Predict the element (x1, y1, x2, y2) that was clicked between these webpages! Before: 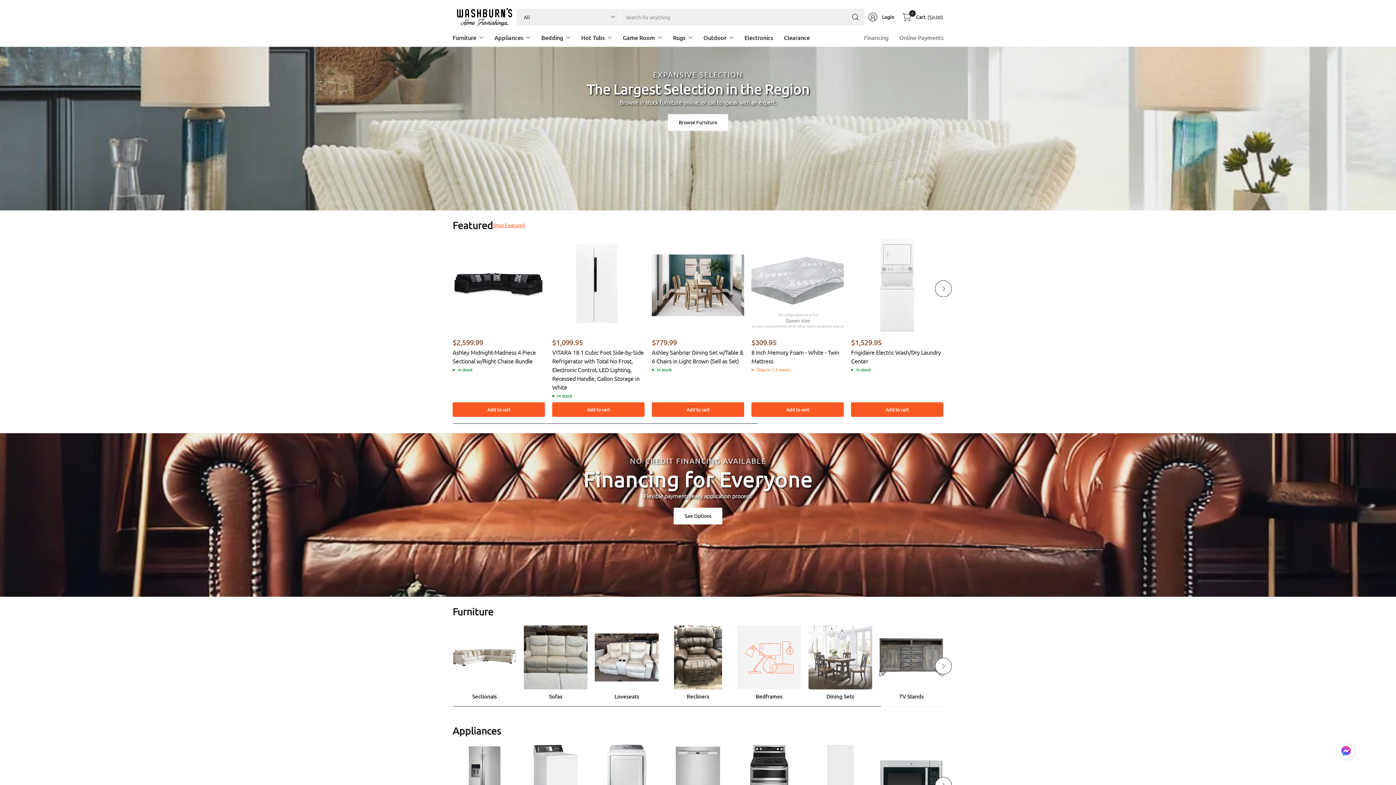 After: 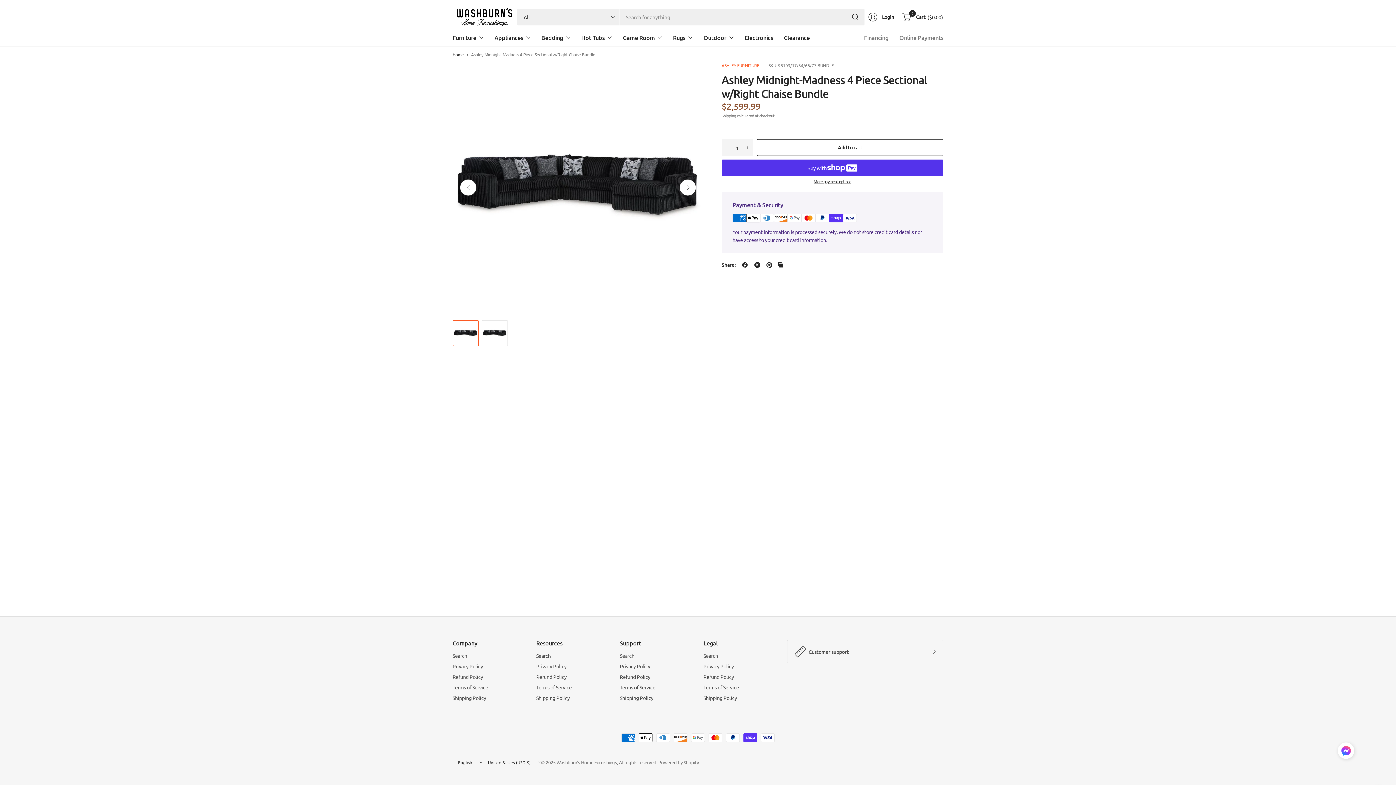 Action: bbox: (452, 239, 545, 331)